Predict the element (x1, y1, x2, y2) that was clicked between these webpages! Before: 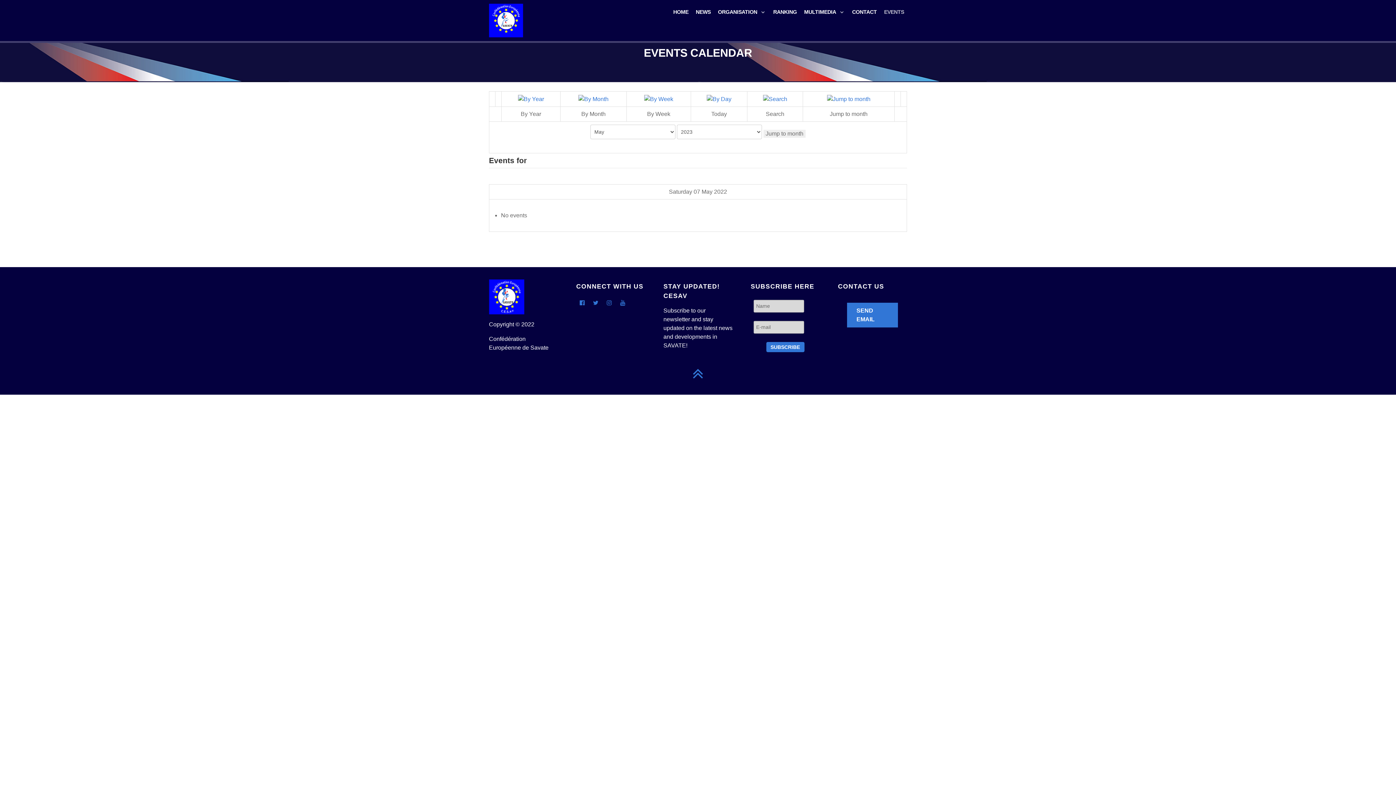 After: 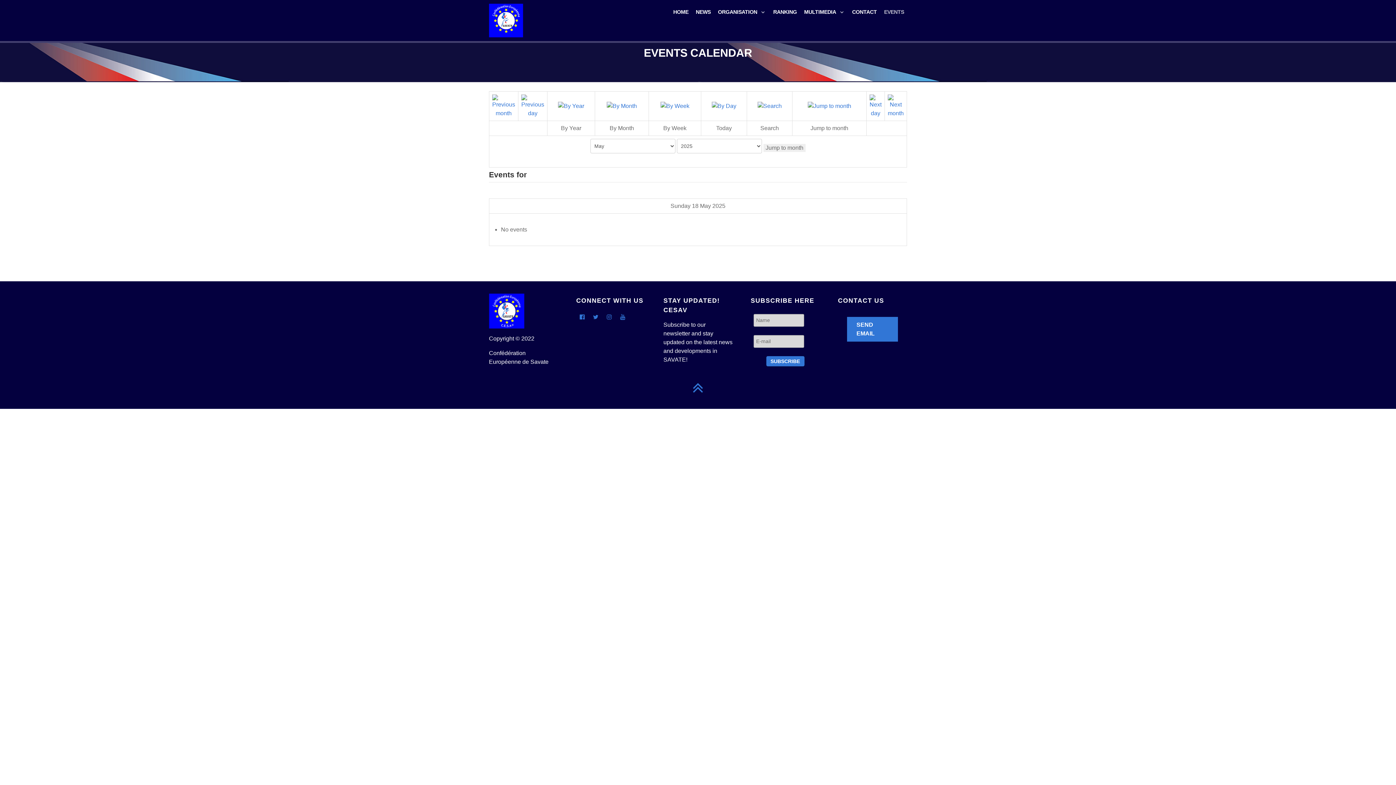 Action: bbox: (706, 95, 731, 101)